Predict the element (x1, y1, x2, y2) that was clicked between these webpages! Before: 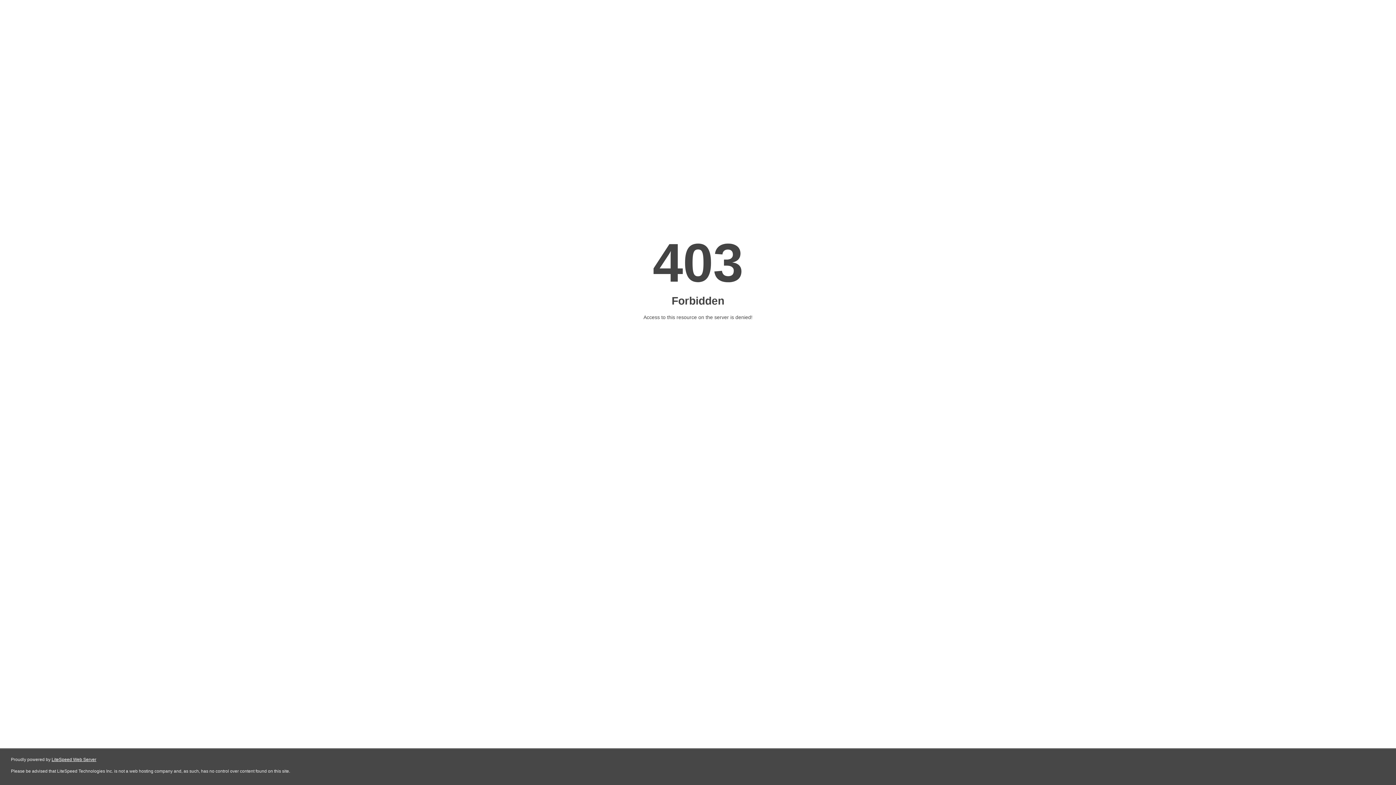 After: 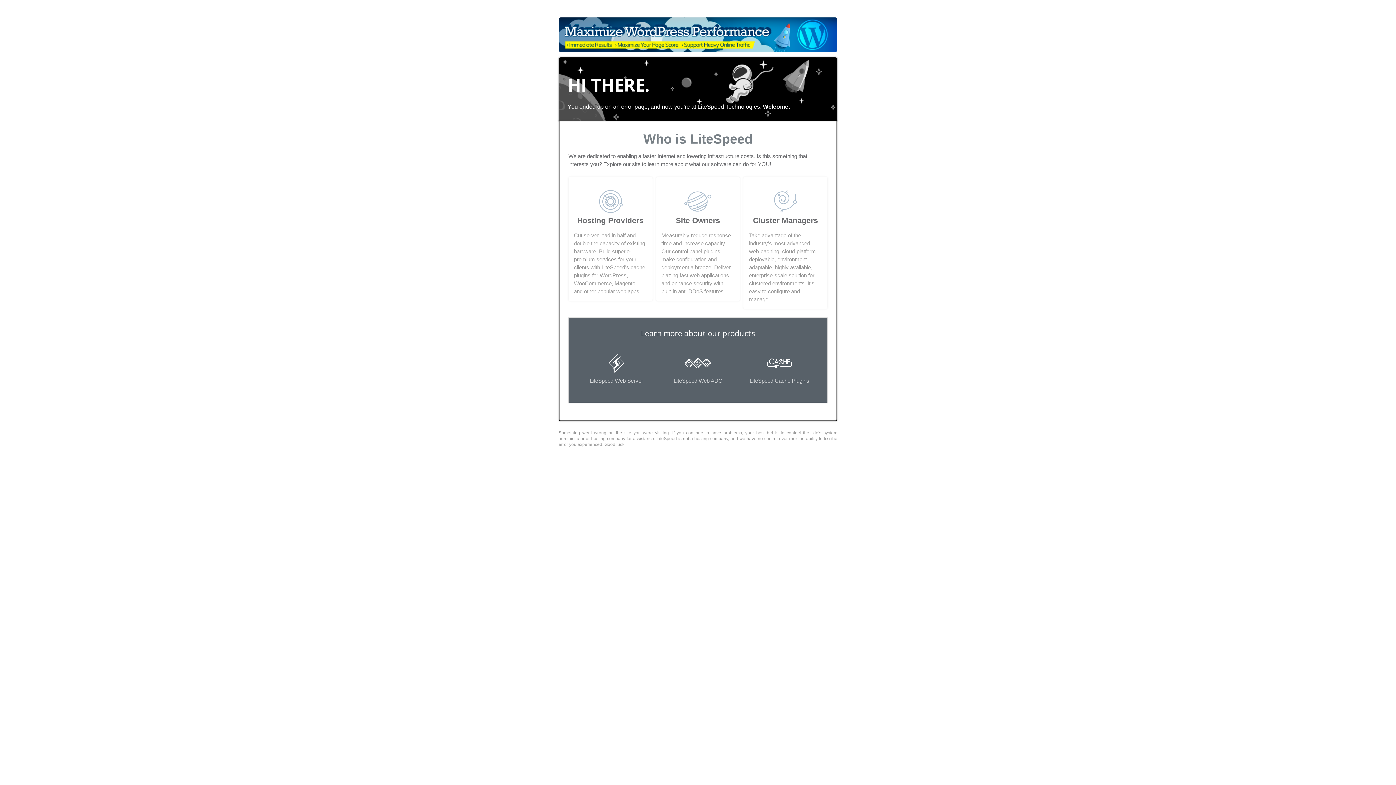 Action: label: LiteSpeed Web Server bbox: (51, 757, 96, 762)